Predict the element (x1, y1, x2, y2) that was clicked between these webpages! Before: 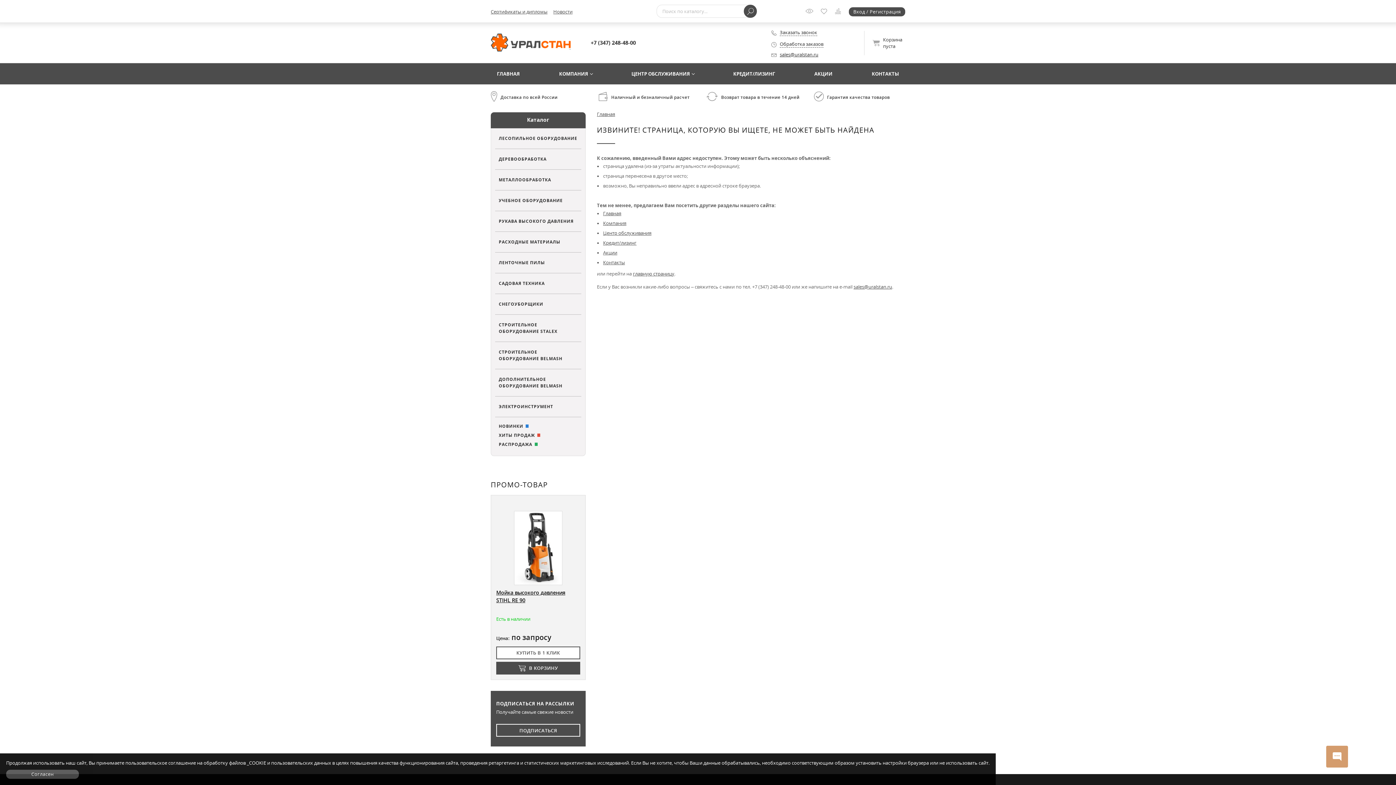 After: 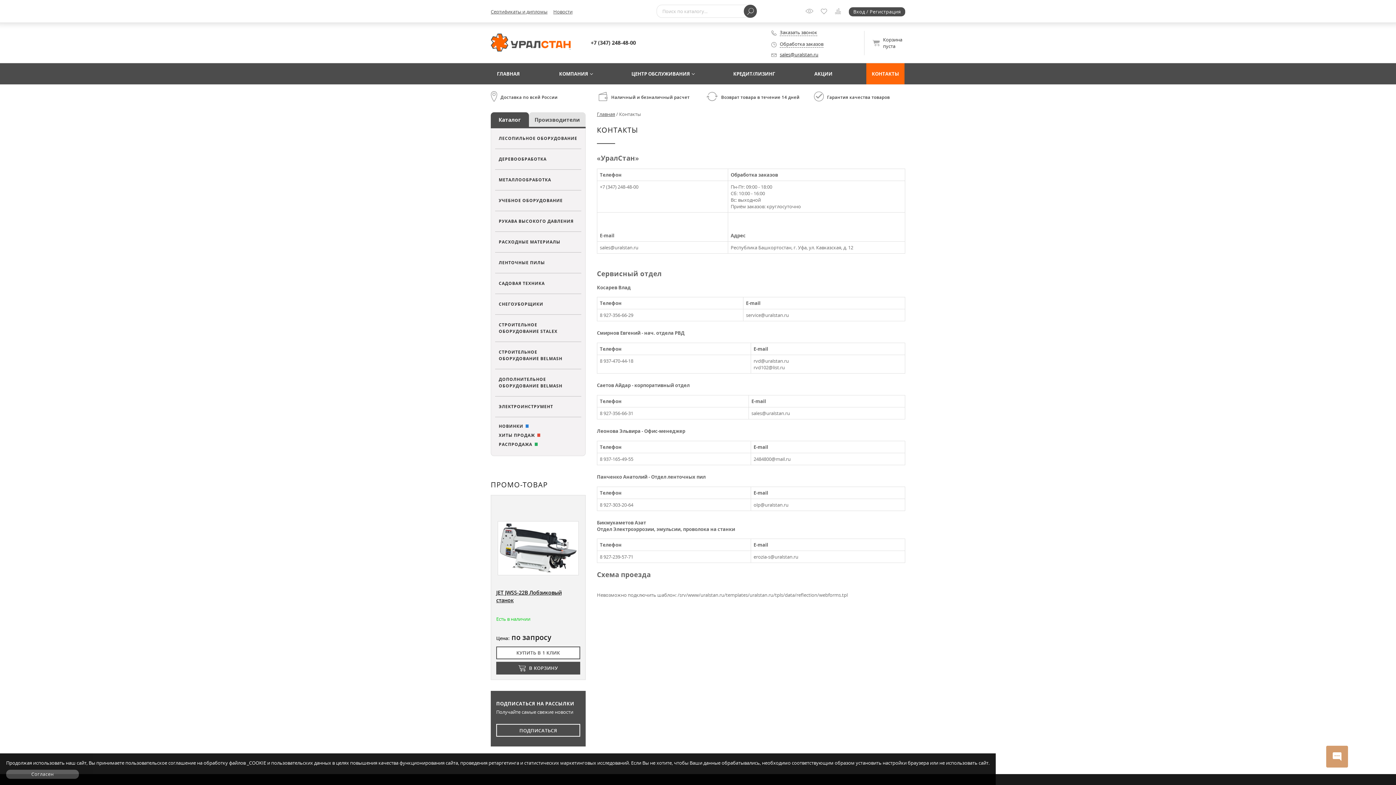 Action: bbox: (603, 259, 625, 265) label: Контакты